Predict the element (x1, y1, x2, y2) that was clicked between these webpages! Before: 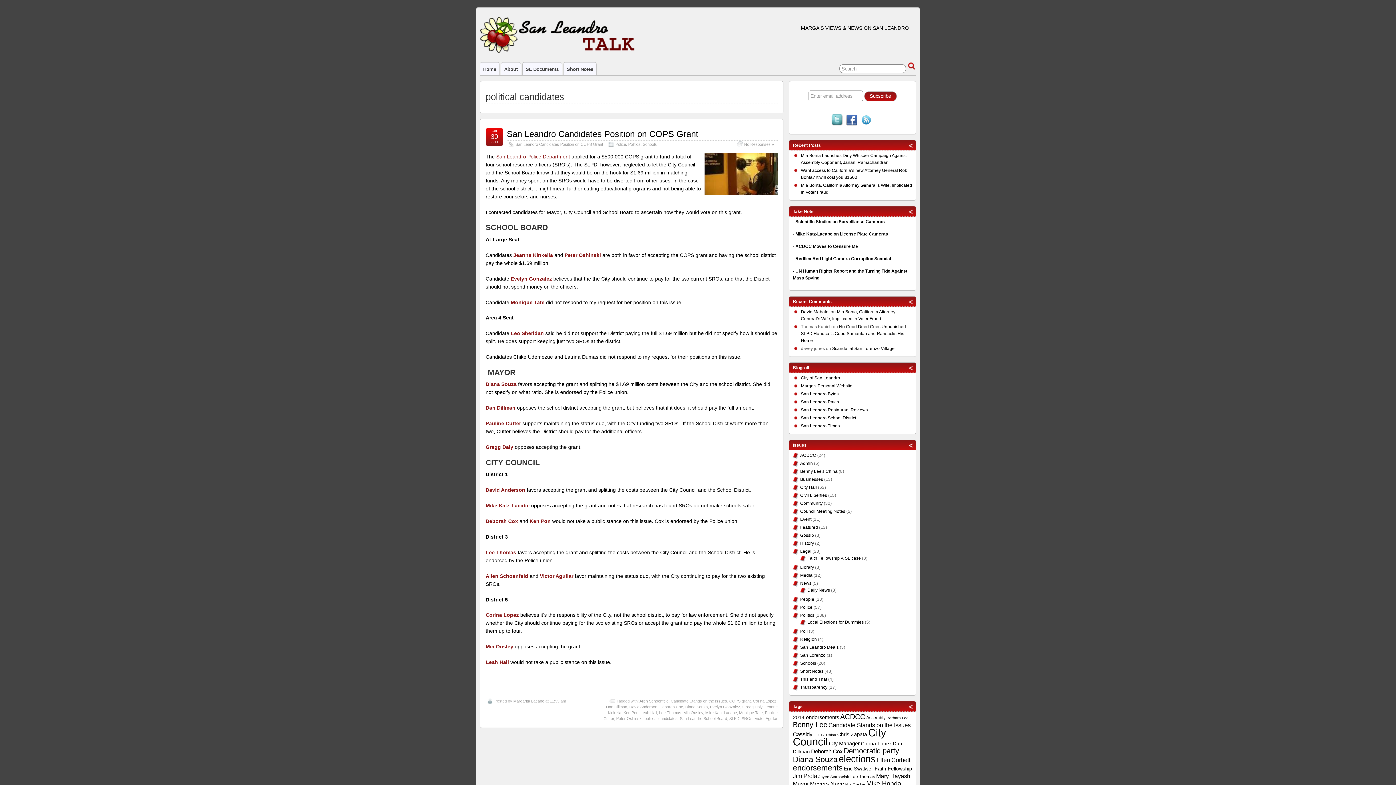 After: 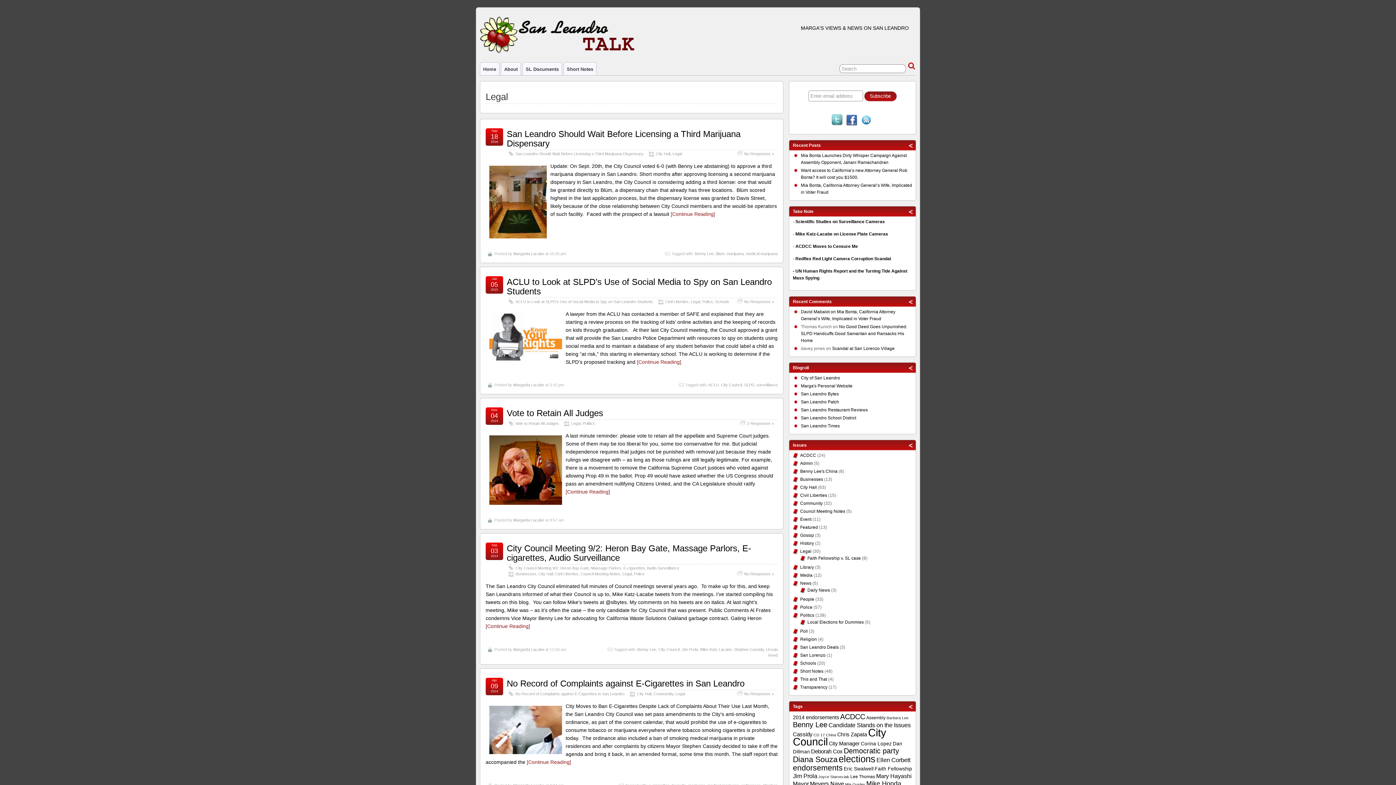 Action: label: Legal bbox: (800, 549, 811, 554)